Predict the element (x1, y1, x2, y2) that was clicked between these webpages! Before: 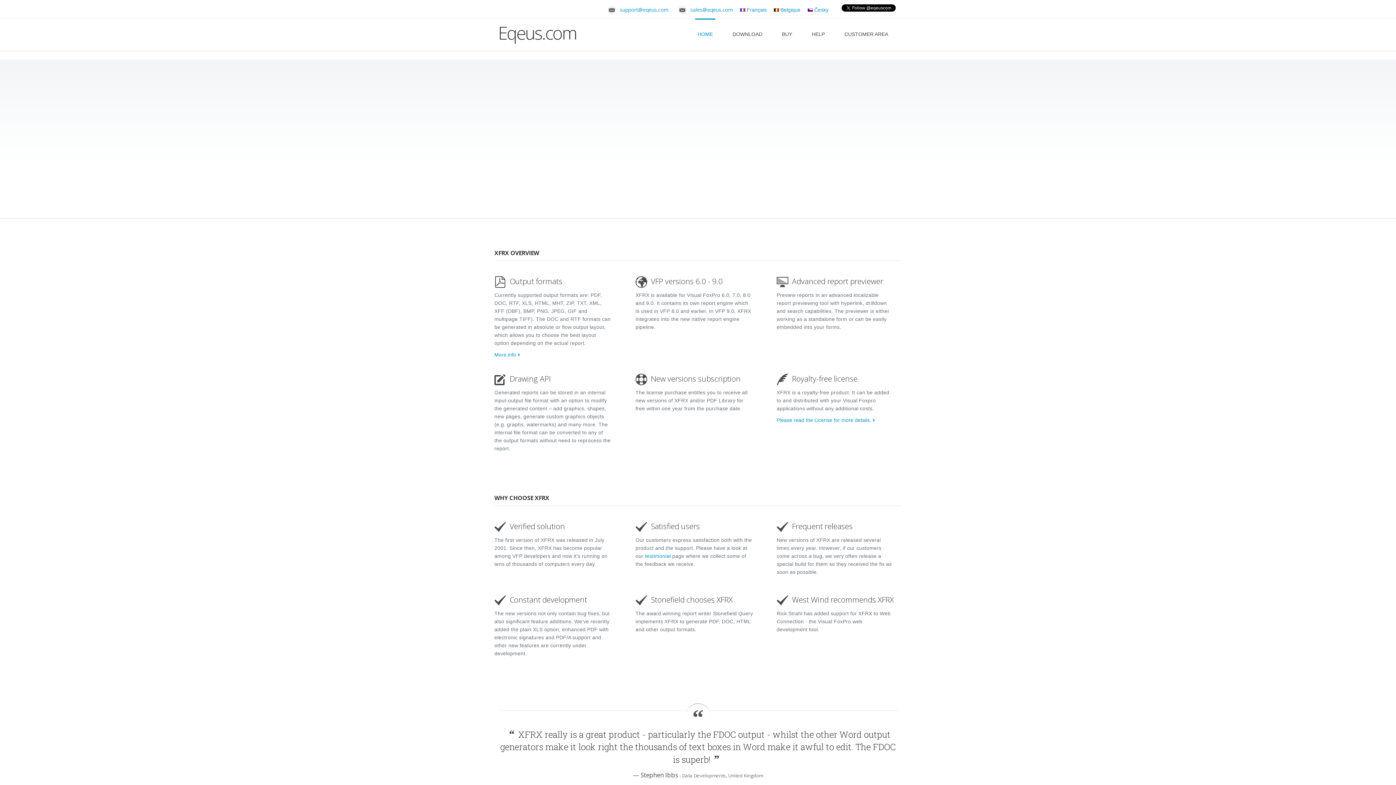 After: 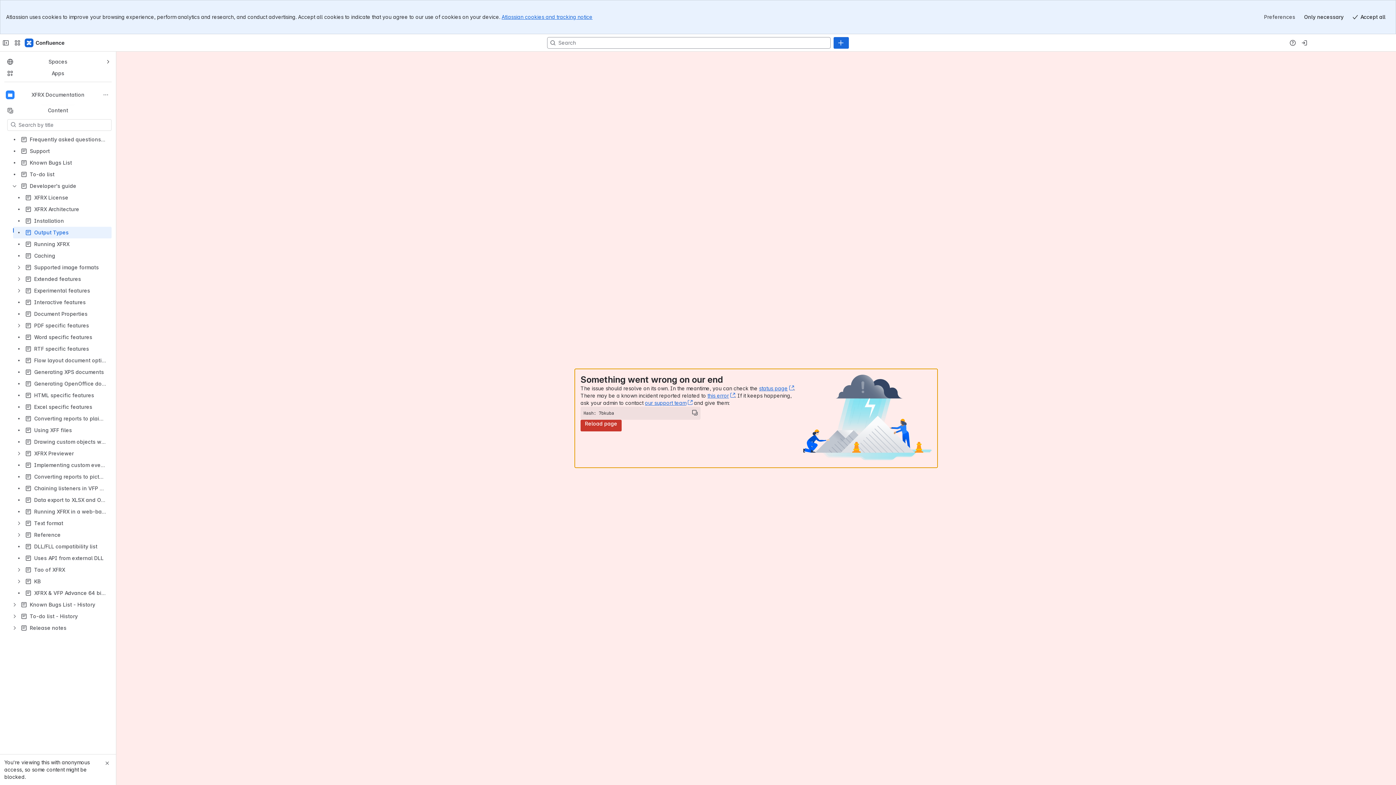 Action: bbox: (494, 350, 520, 358) label: More info